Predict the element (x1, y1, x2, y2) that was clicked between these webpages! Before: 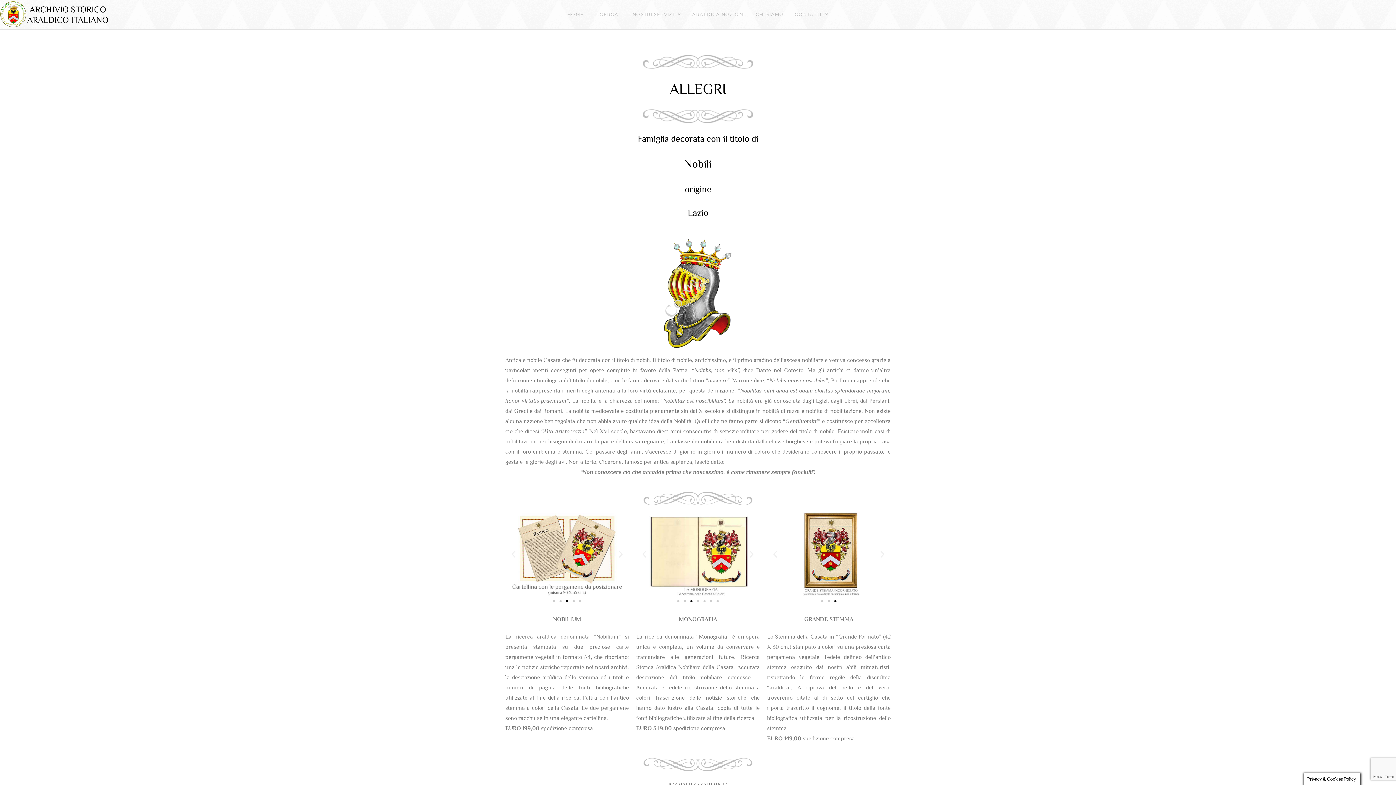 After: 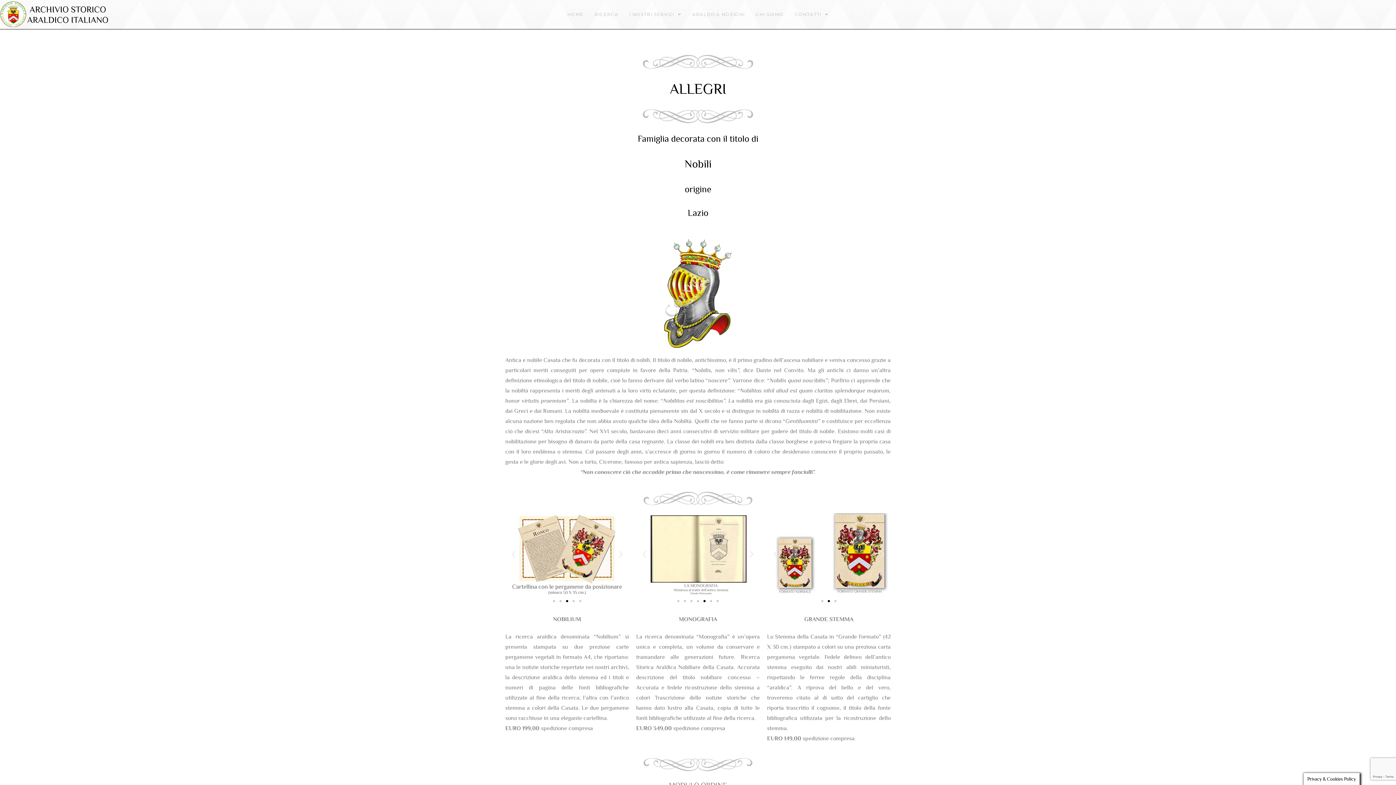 Action: label: Go to slide 5 bbox: (703, 600, 705, 602)